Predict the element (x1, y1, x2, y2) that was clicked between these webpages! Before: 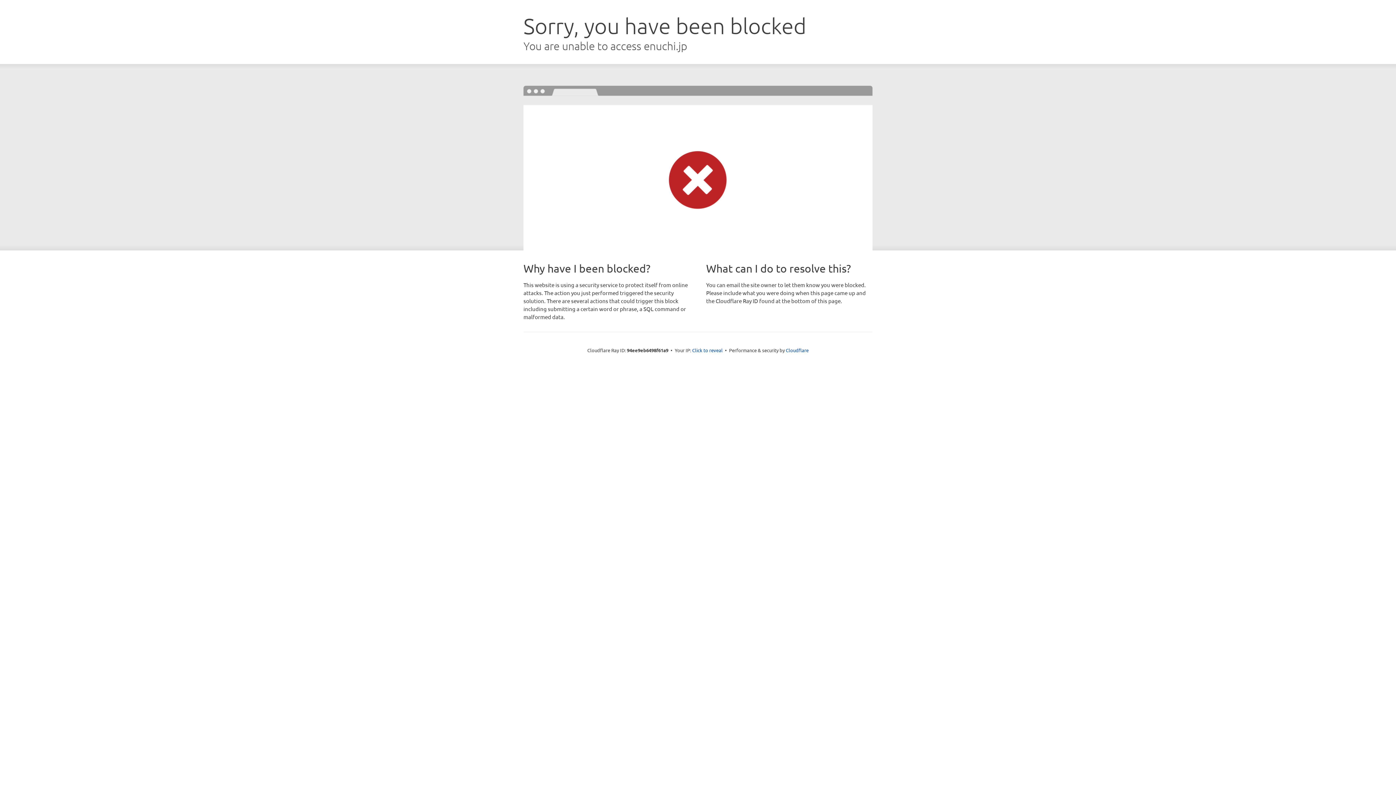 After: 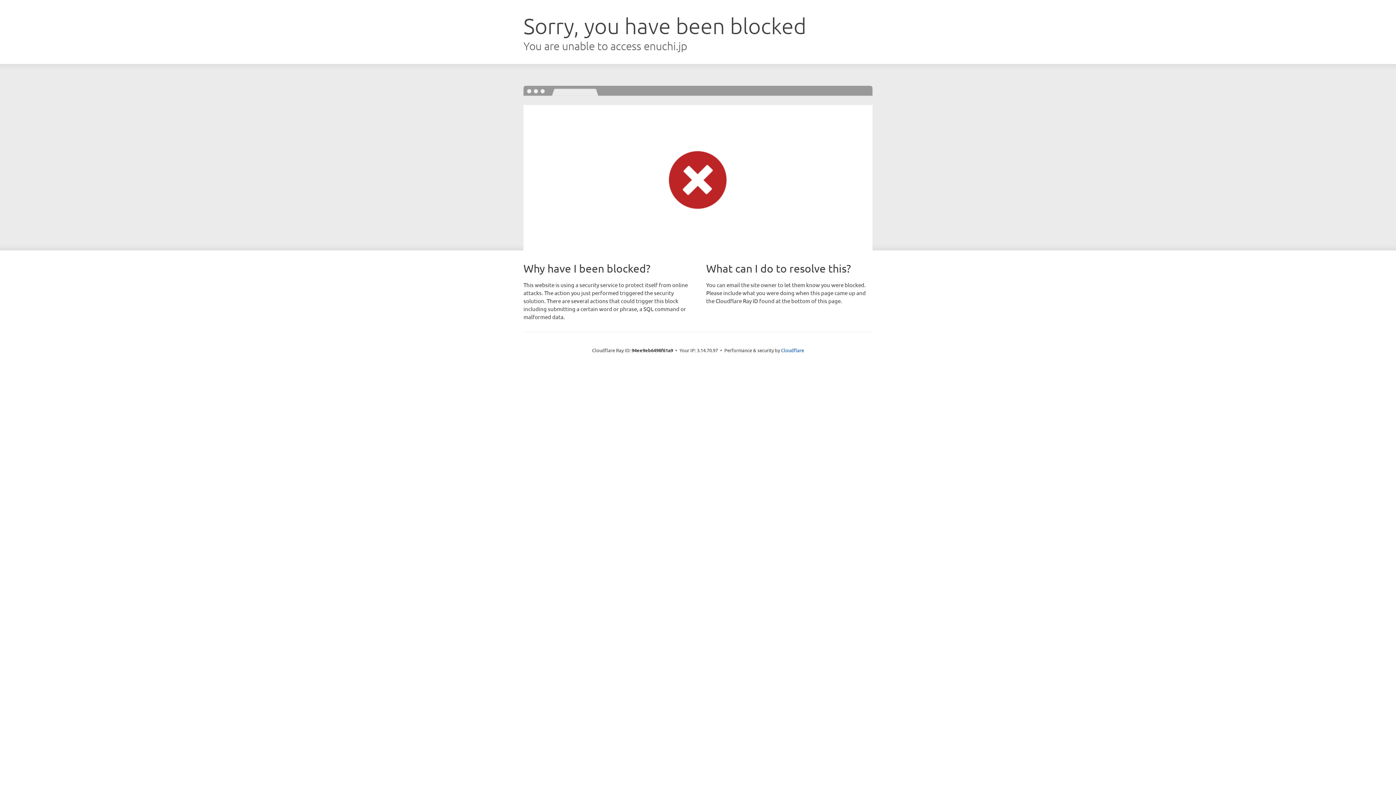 Action: label: Click to reveal bbox: (692, 346, 722, 353)